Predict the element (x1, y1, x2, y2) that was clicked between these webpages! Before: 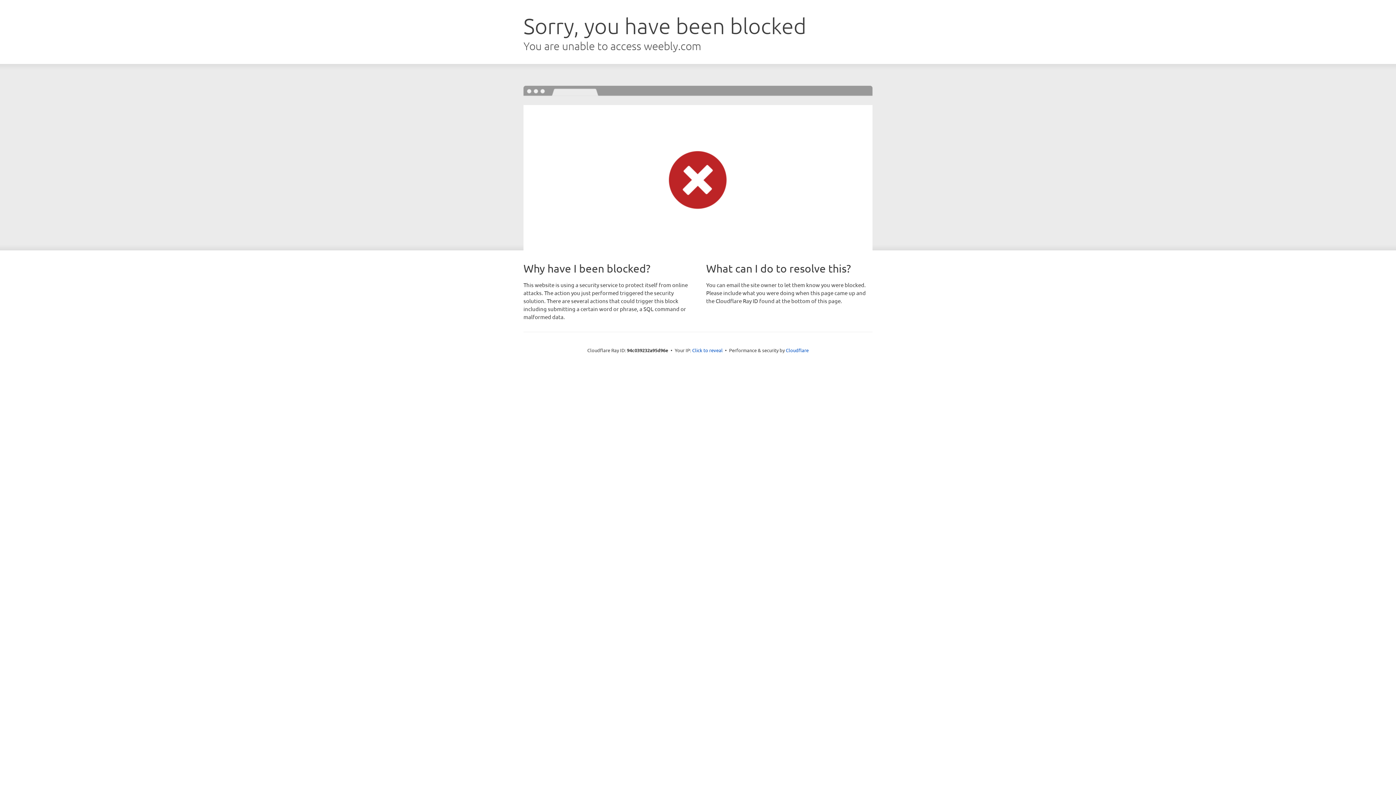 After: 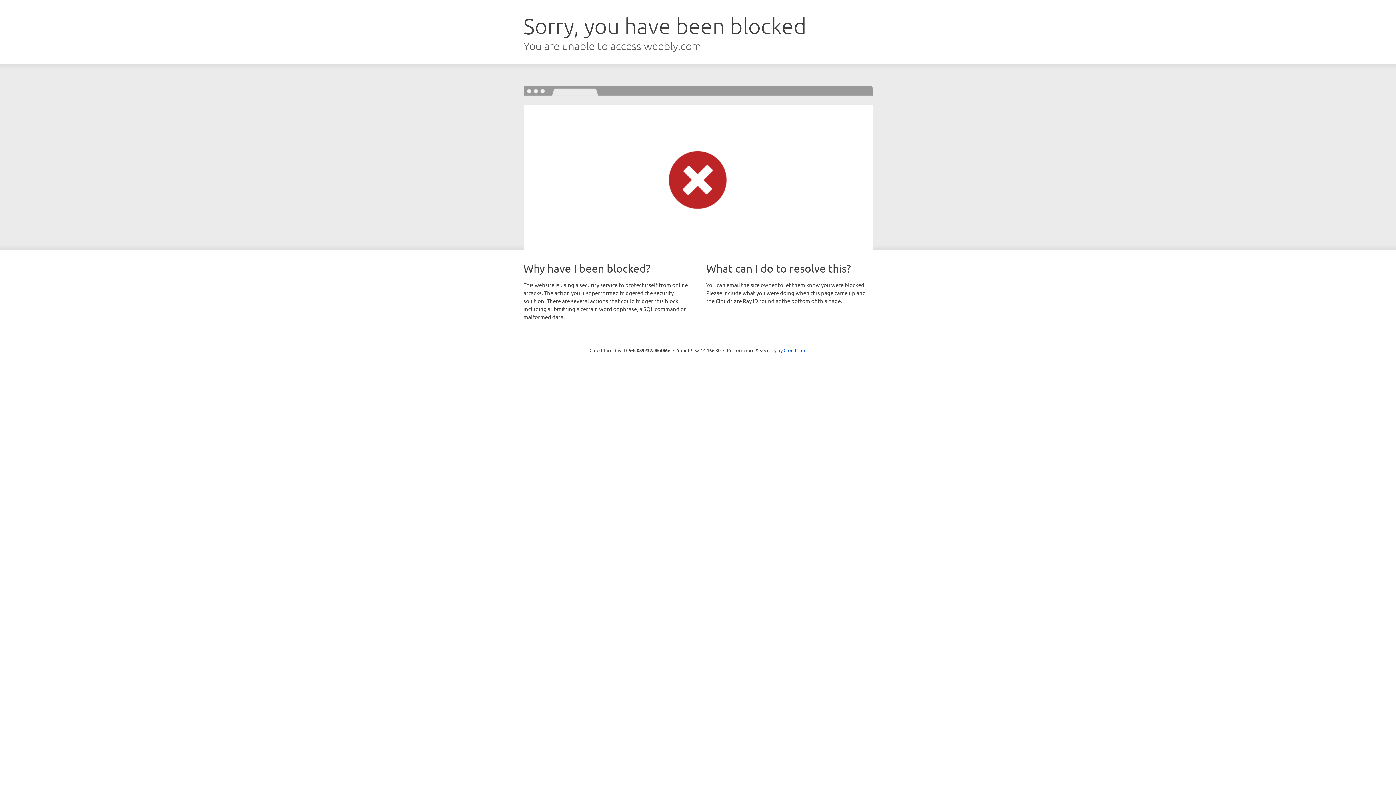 Action: bbox: (692, 346, 722, 353) label: Click to reveal